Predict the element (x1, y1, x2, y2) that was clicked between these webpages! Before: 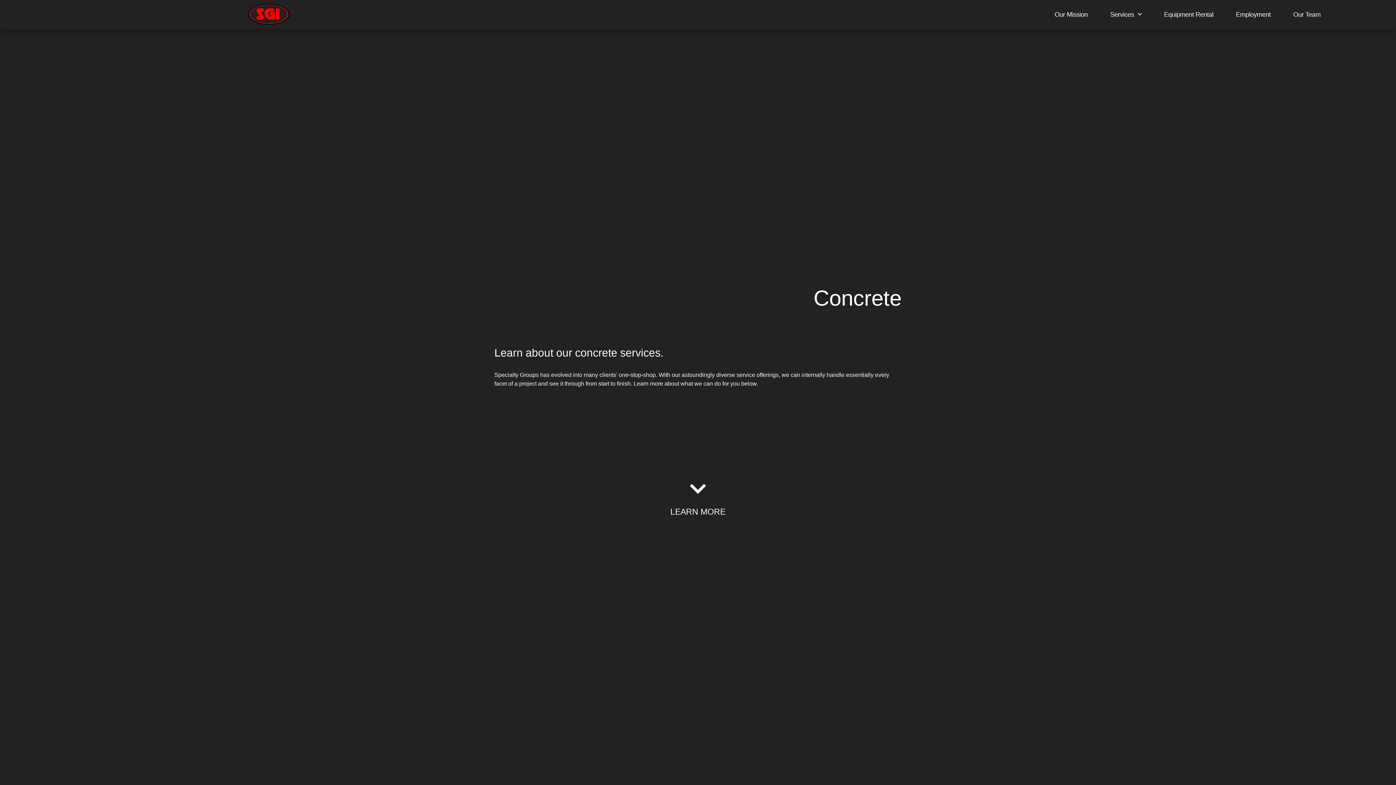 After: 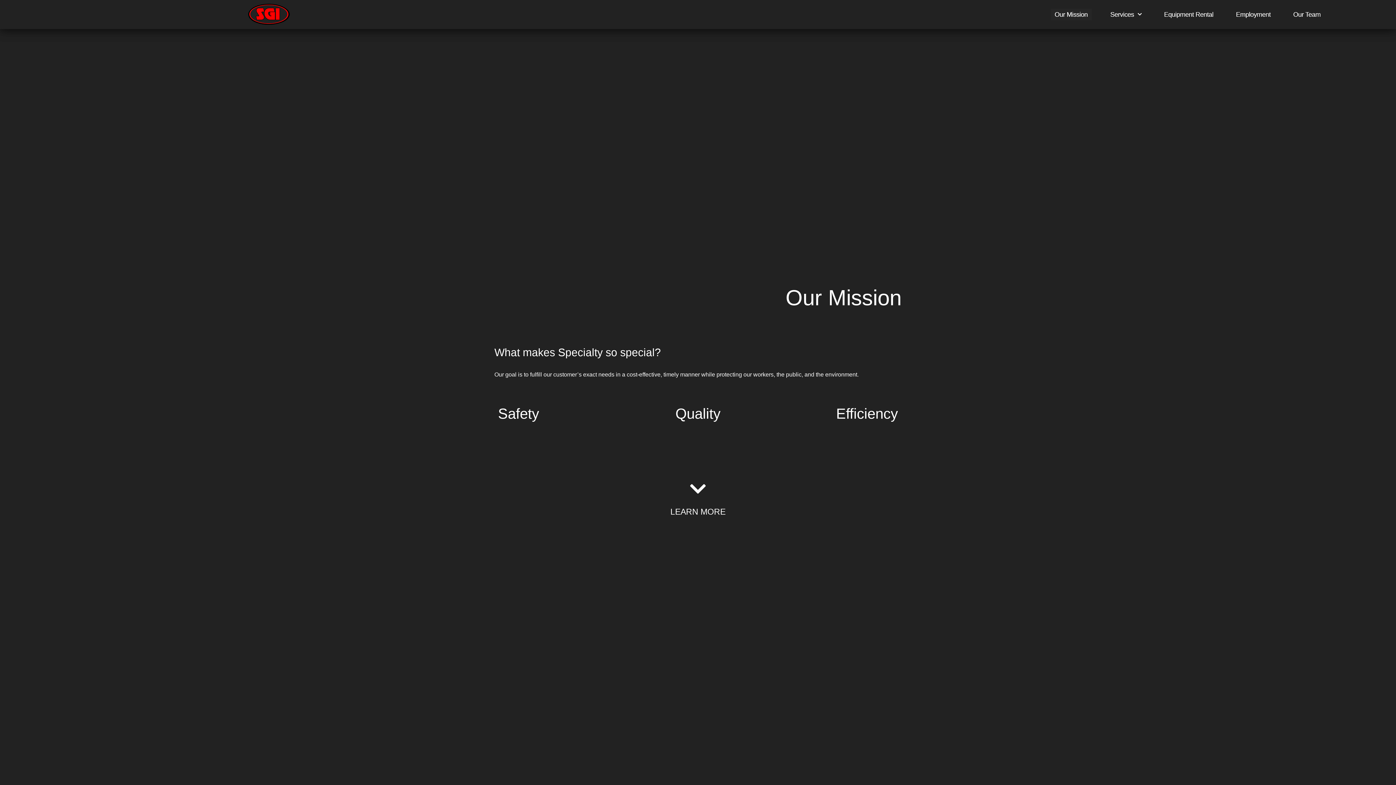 Action: bbox: (1050, 8, 1092, 20) label: Our Mission